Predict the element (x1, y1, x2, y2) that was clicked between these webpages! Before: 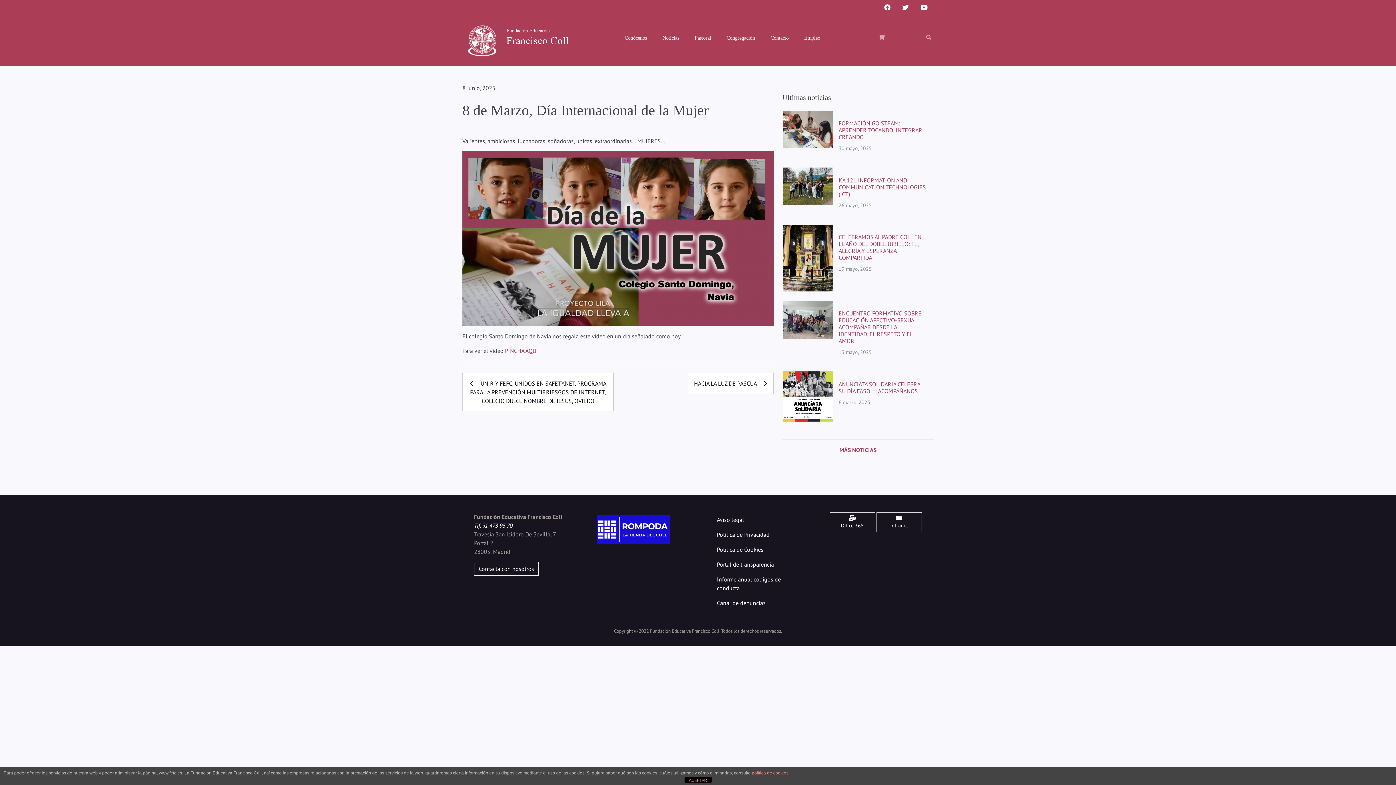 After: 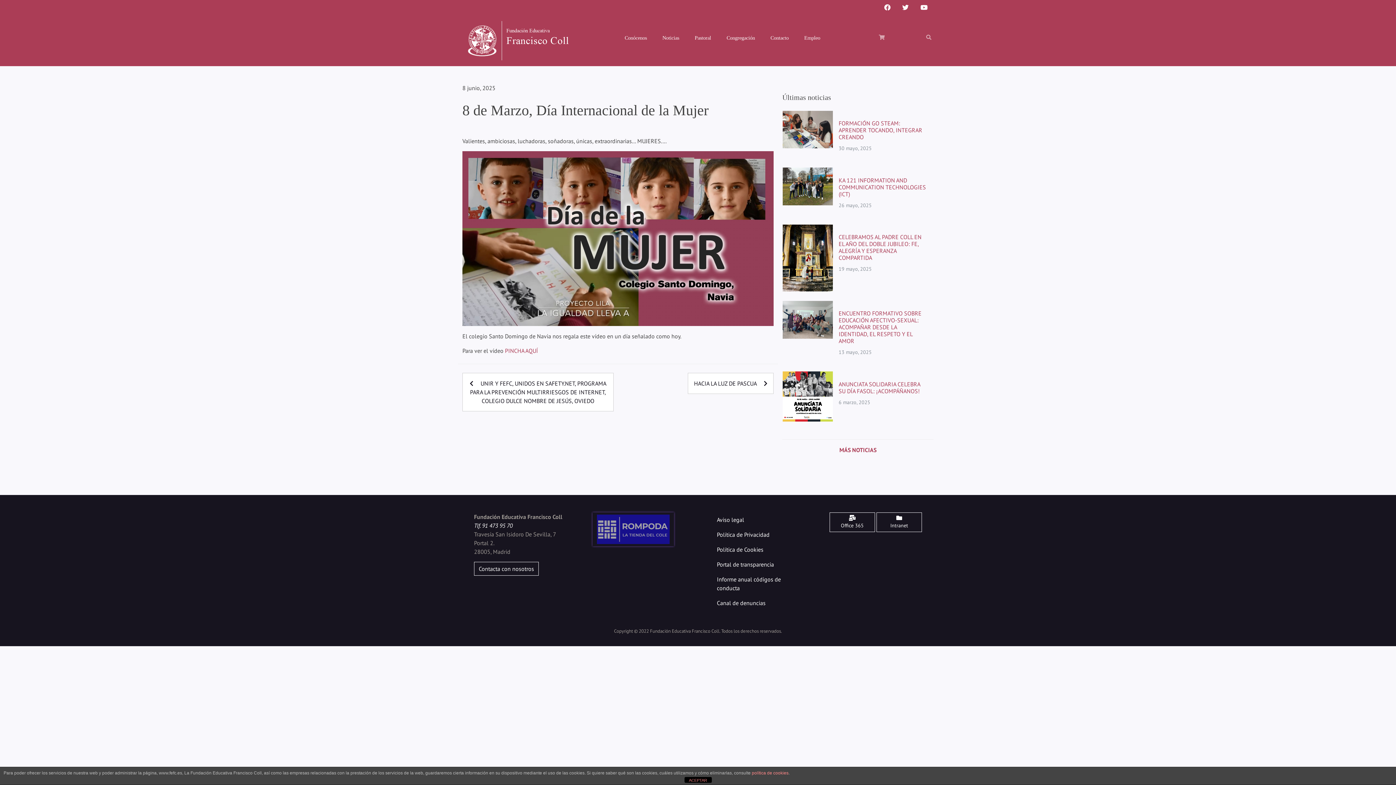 Action: bbox: (592, 512, 674, 546)